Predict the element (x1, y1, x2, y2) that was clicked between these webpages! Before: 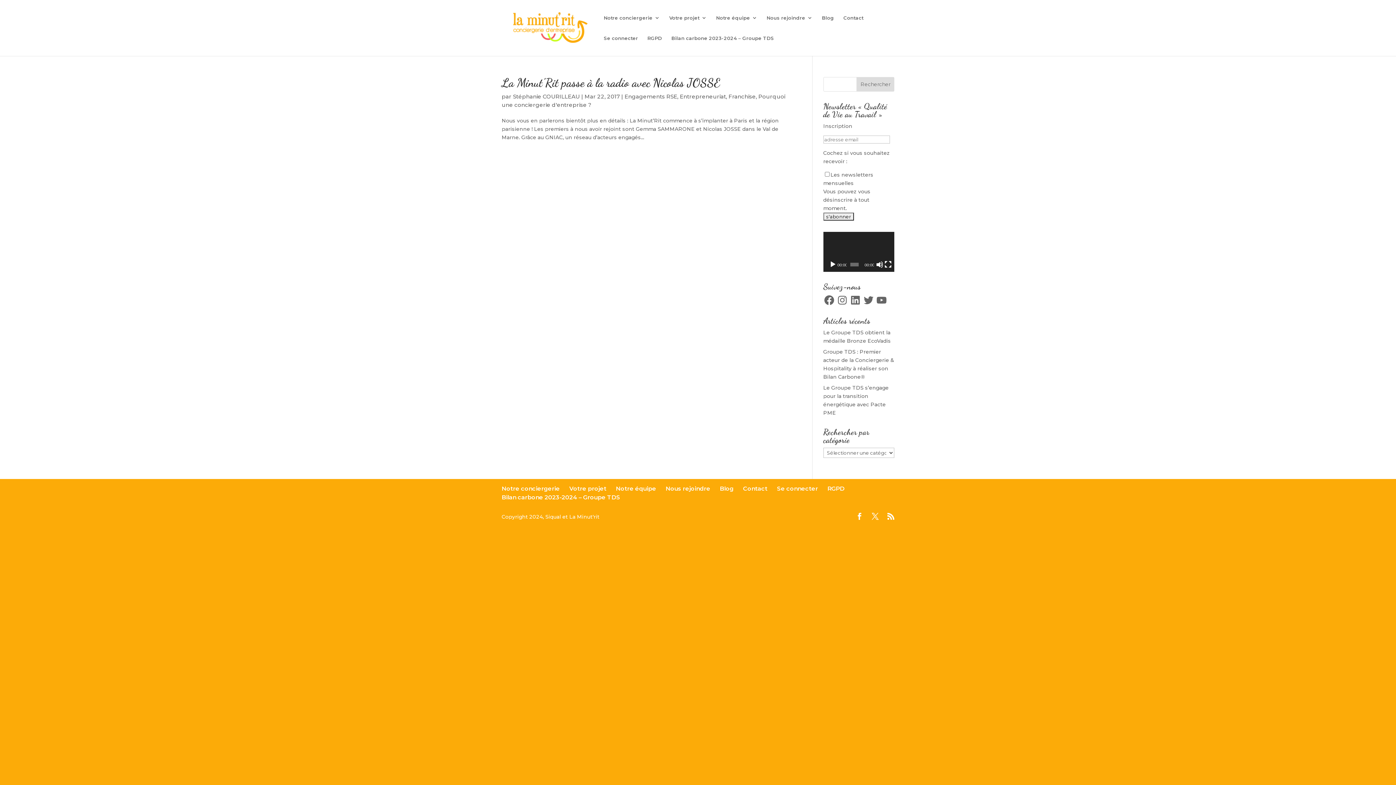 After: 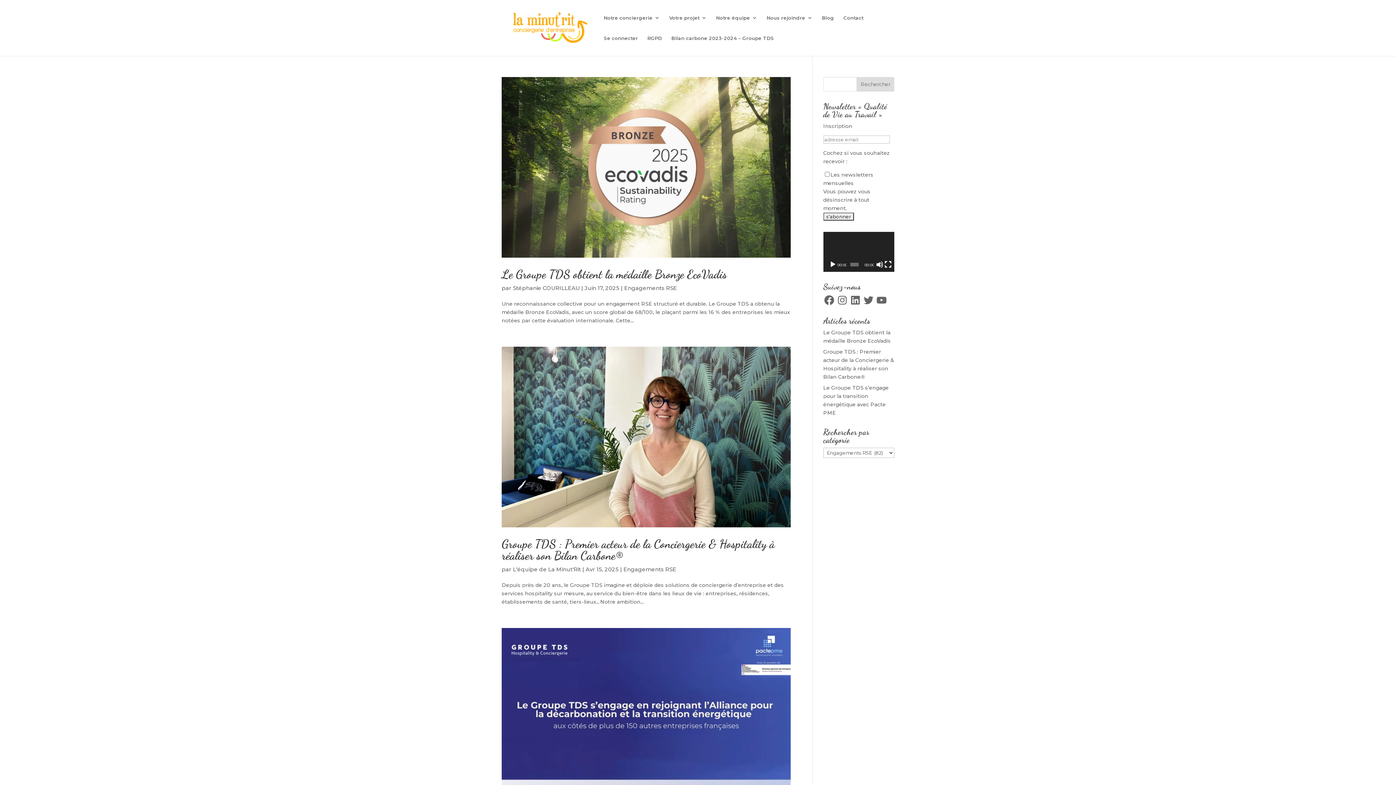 Action: bbox: (624, 93, 677, 100) label: Engagements RSE